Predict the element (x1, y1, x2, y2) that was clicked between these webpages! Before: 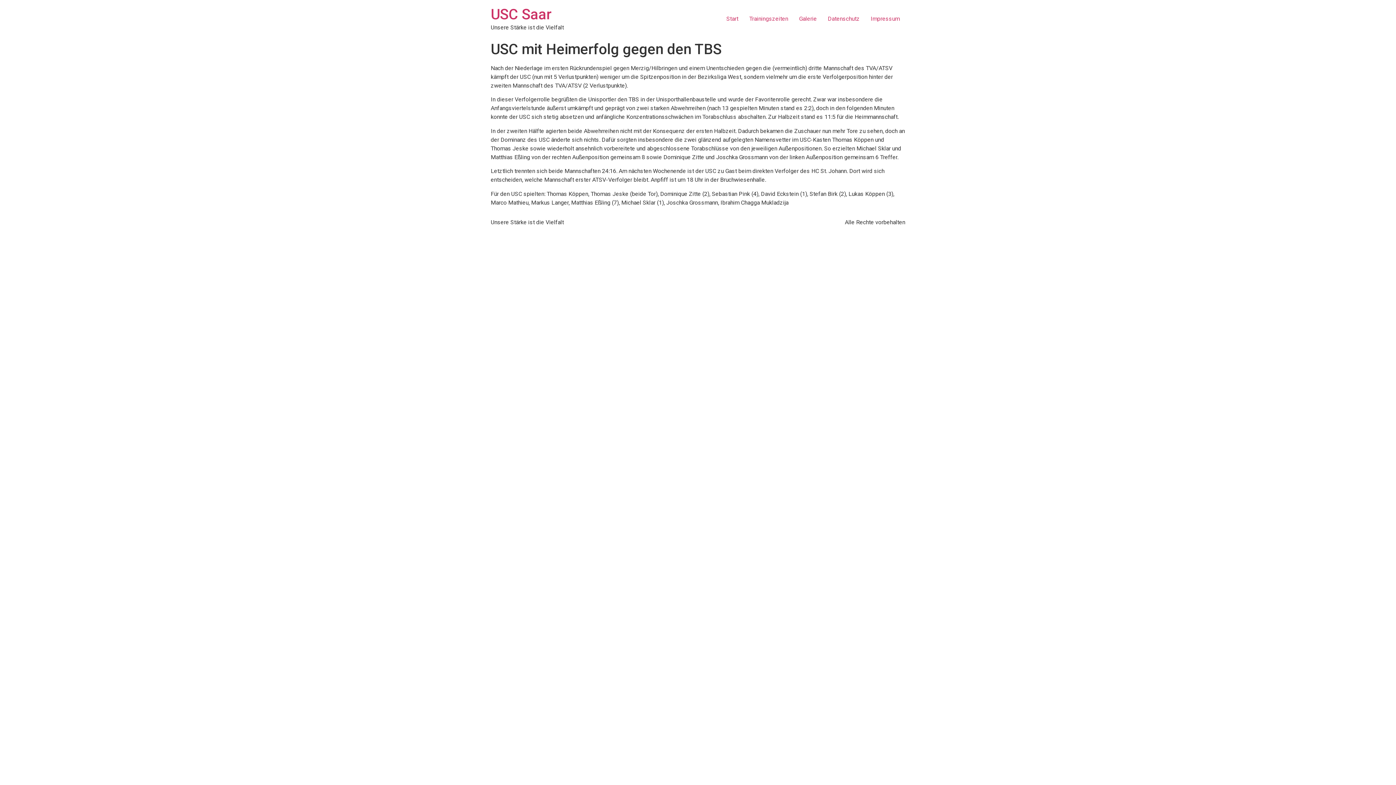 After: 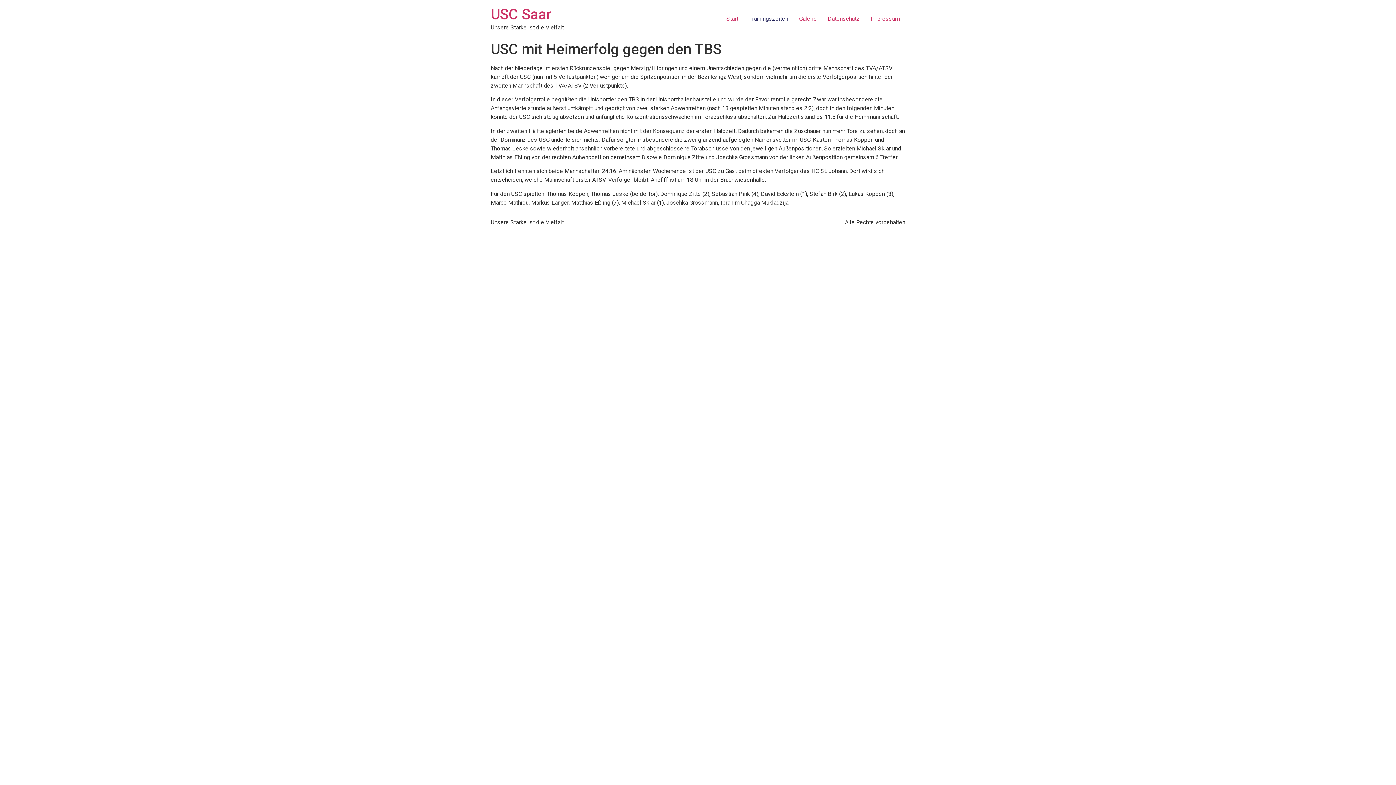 Action: label: Trainingszeiten bbox: (744, 11, 793, 26)